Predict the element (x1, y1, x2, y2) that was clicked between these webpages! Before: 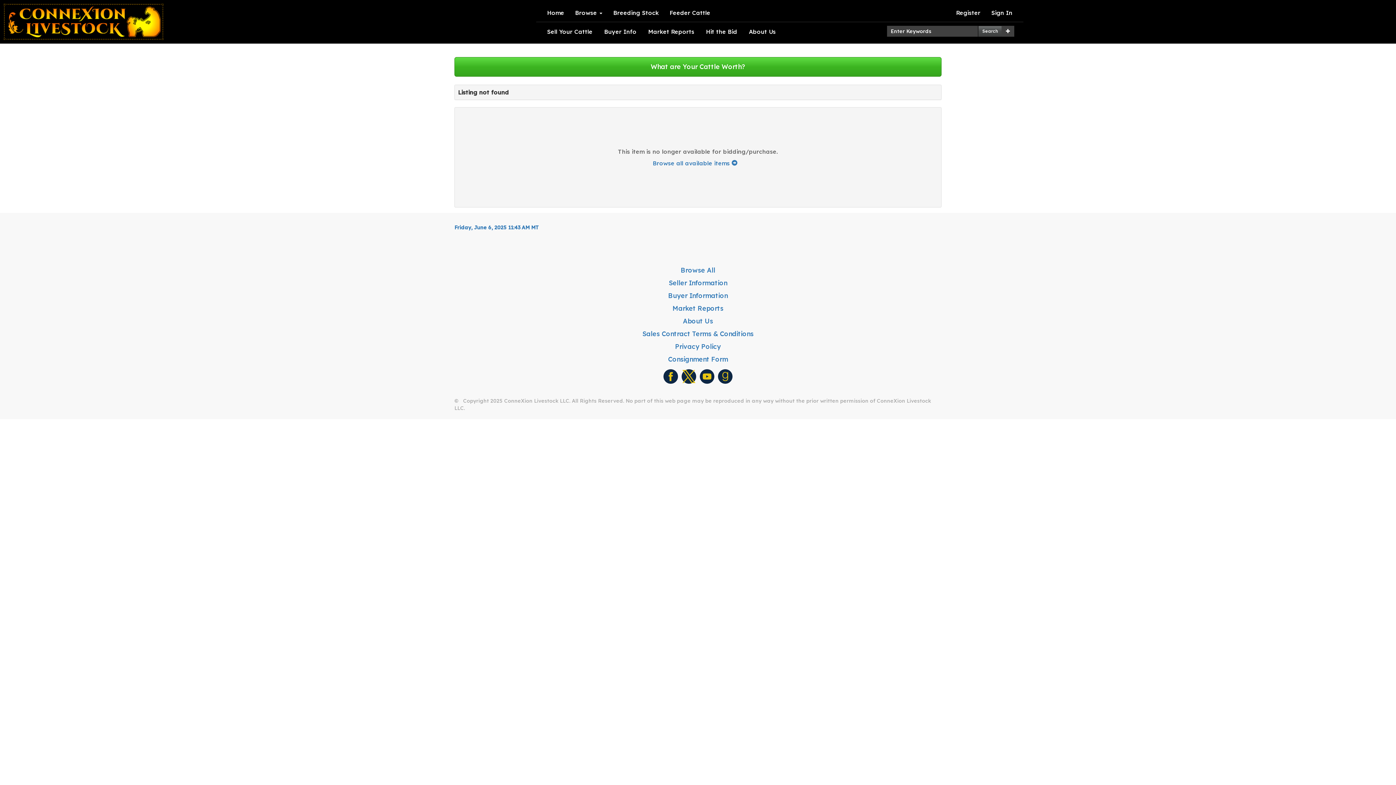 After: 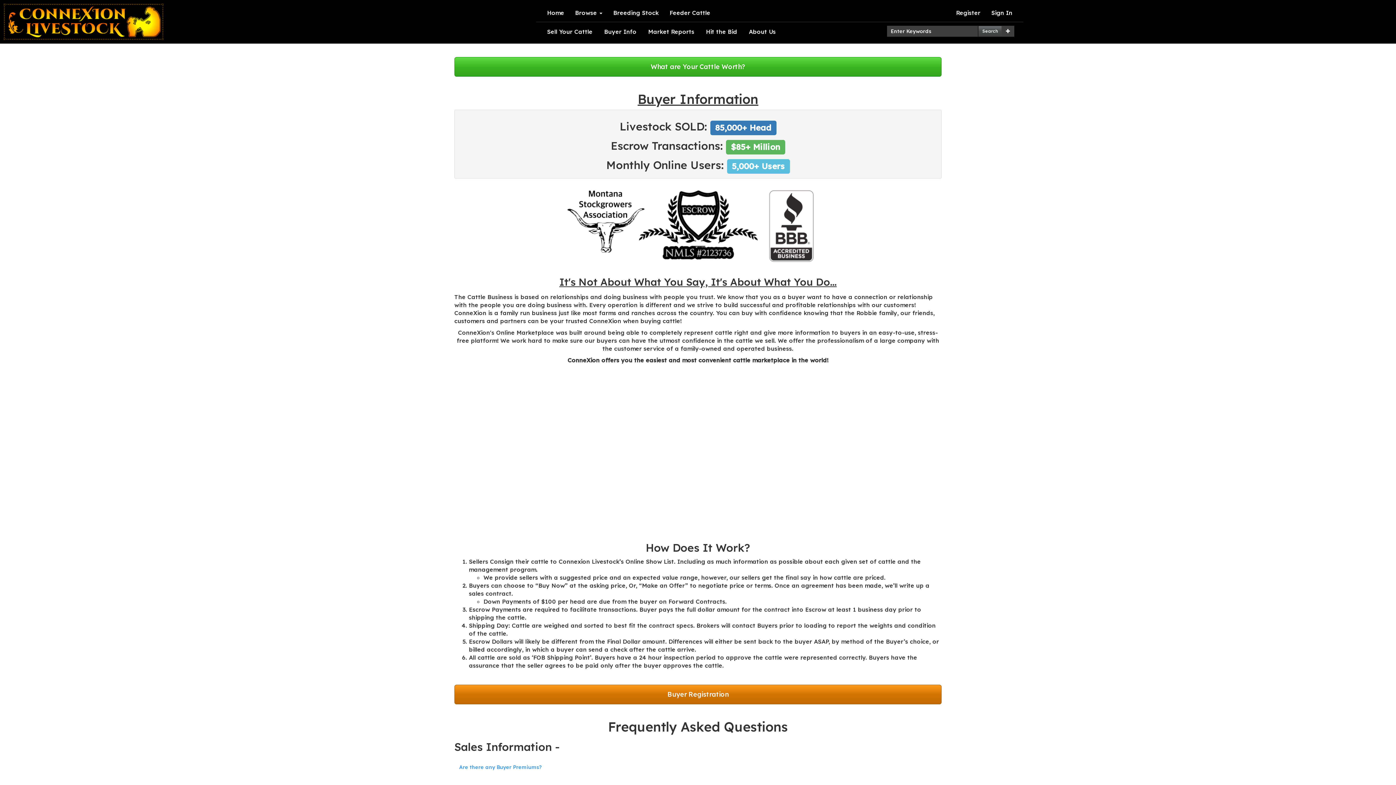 Action: bbox: (598, 24, 642, 39) label: Buyer Info